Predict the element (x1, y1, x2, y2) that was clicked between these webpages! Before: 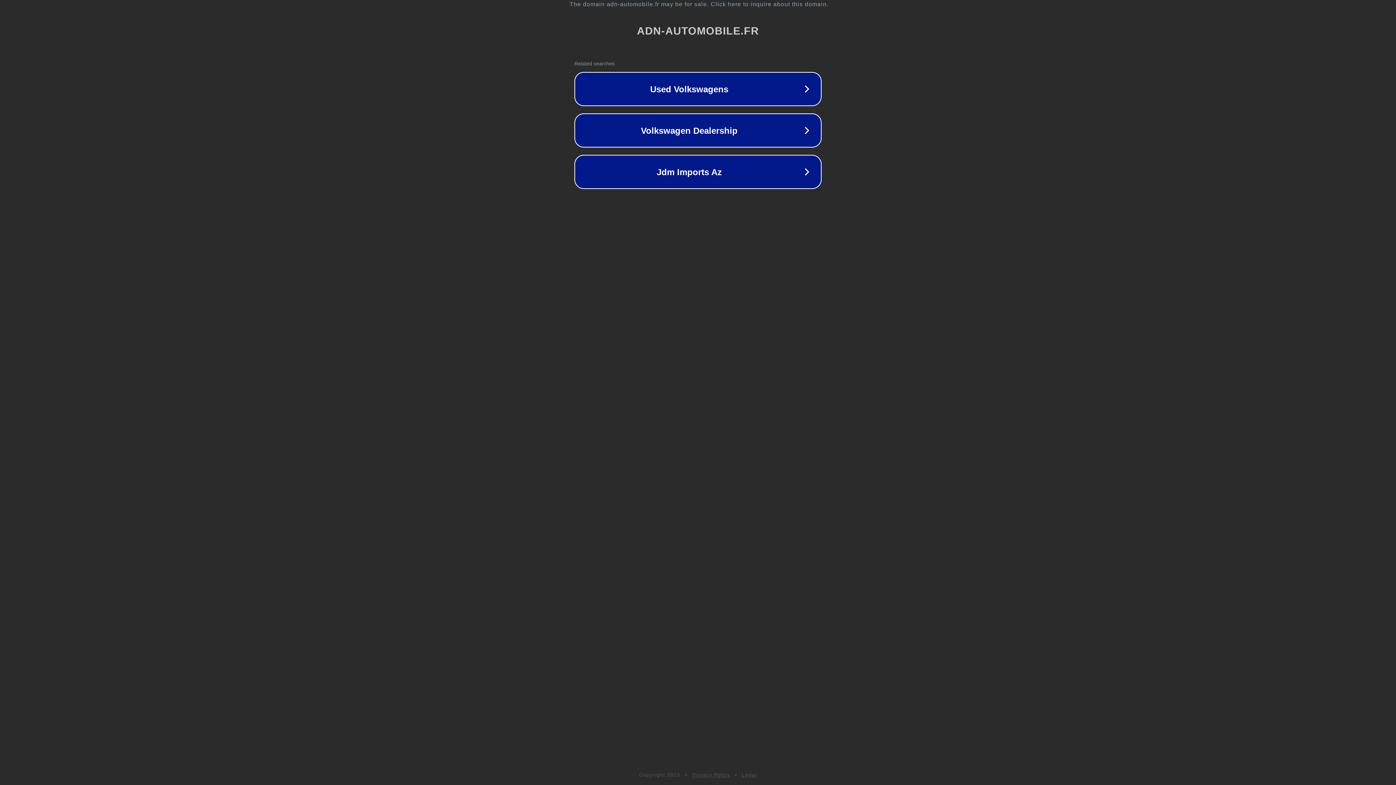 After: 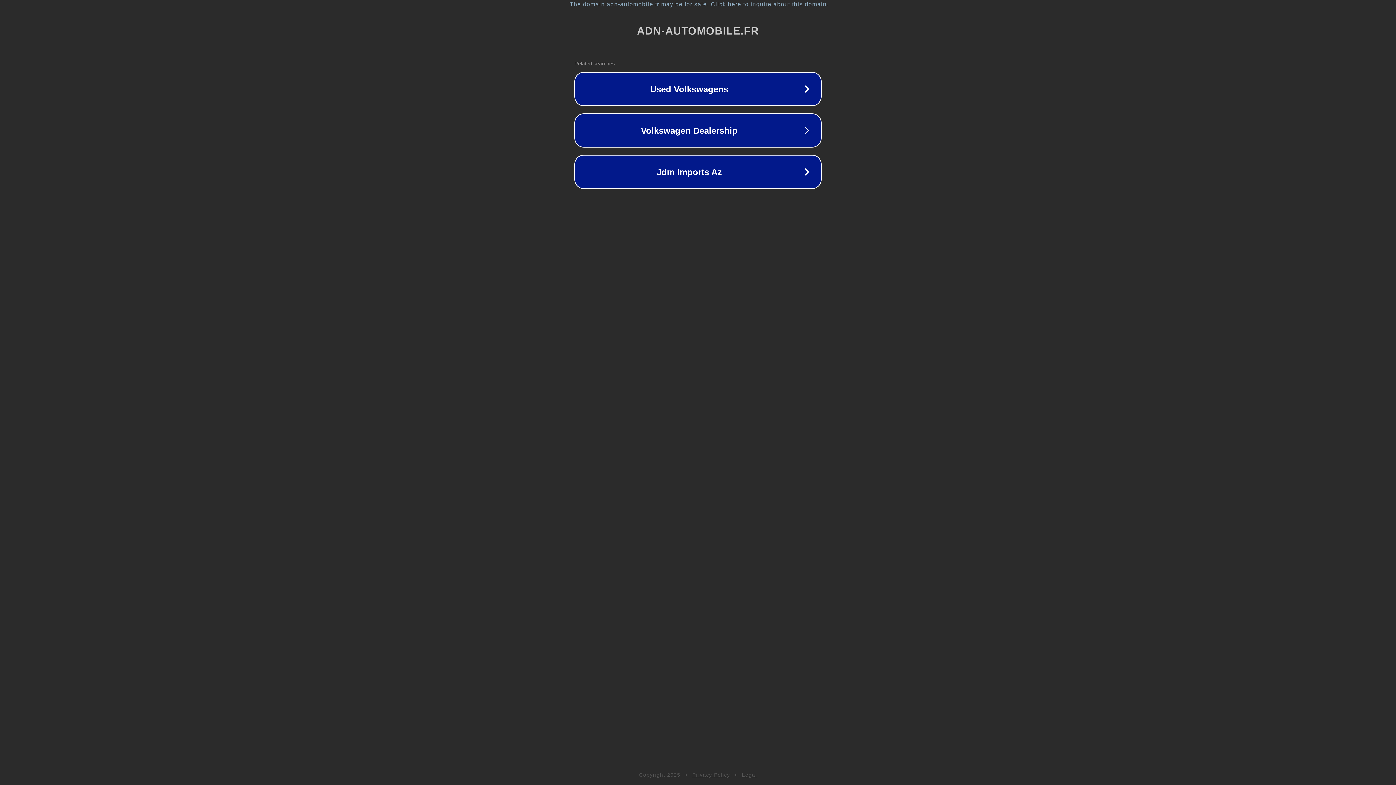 Action: label: Privacy Policy bbox: (692, 772, 730, 778)